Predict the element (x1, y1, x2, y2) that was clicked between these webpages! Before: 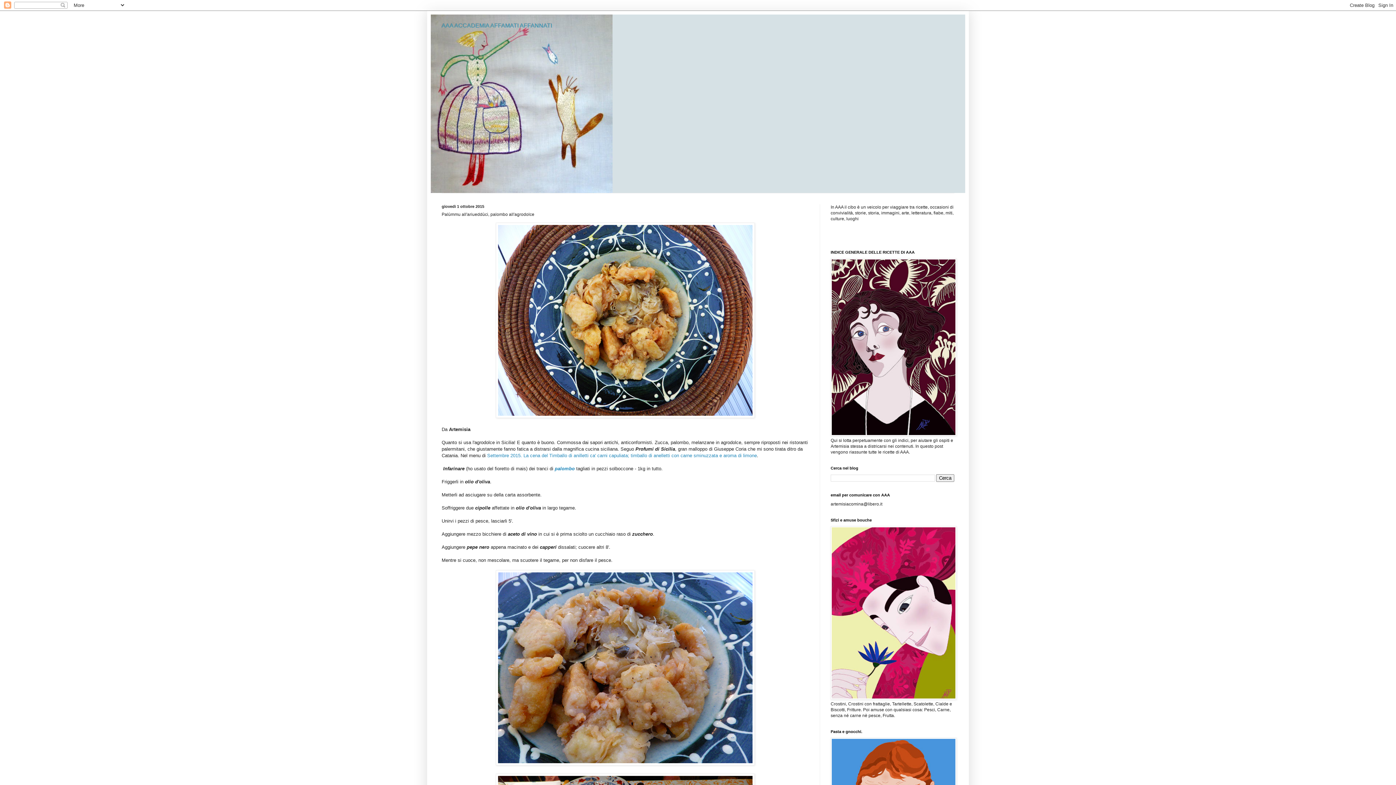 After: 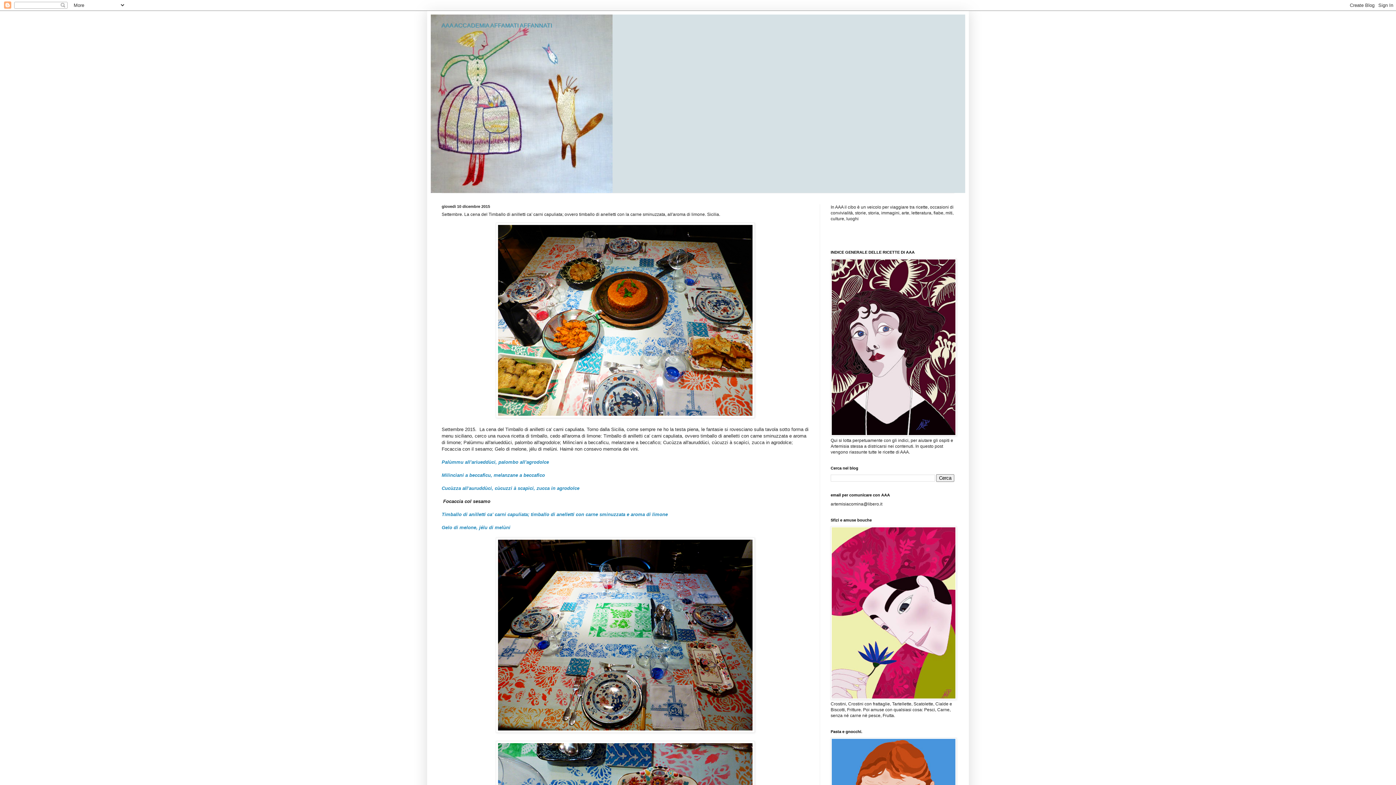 Action: label: Settembre 2015. La cena del Timballo di anilletti ca' carni capuliata; timballo di anelletti con carne sminuzzata e aroma di limone bbox: (487, 453, 757, 458)